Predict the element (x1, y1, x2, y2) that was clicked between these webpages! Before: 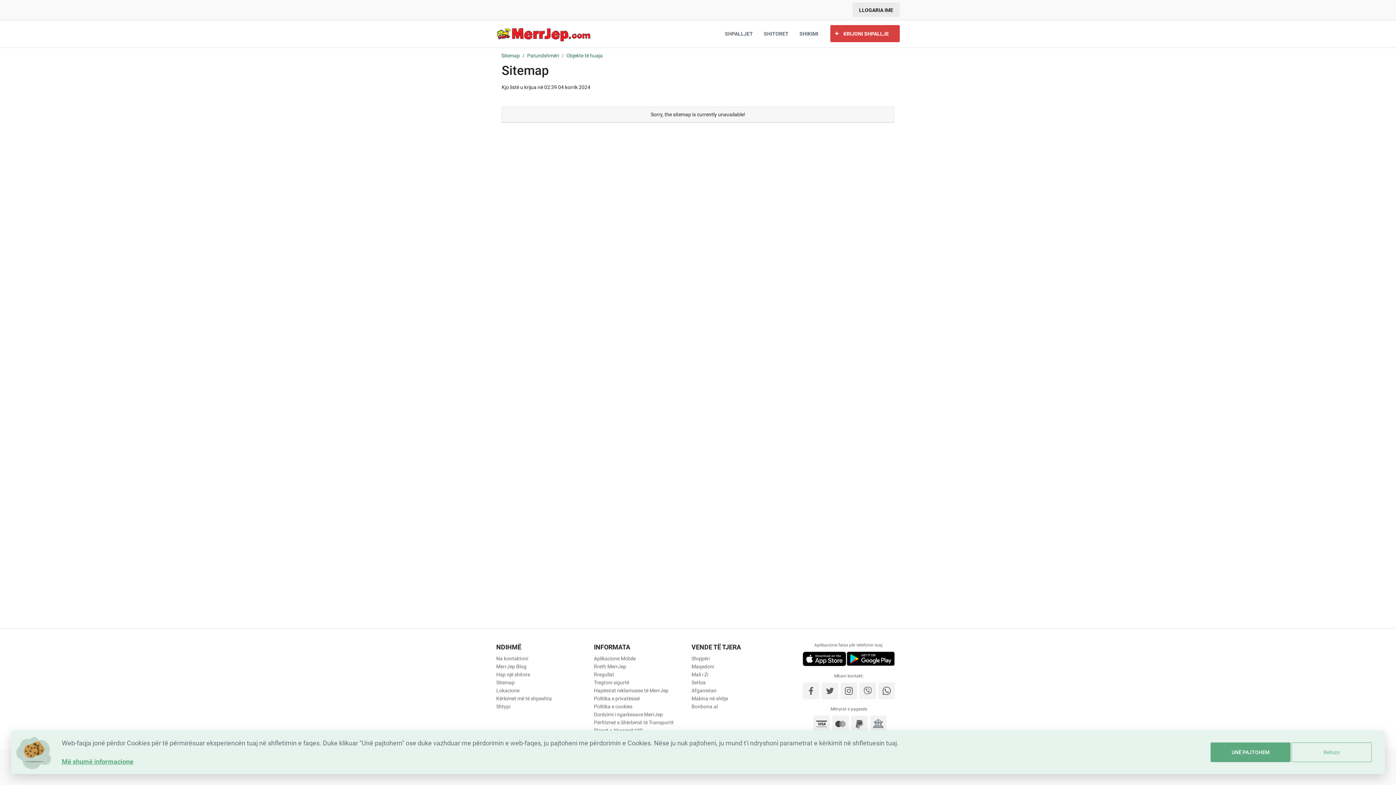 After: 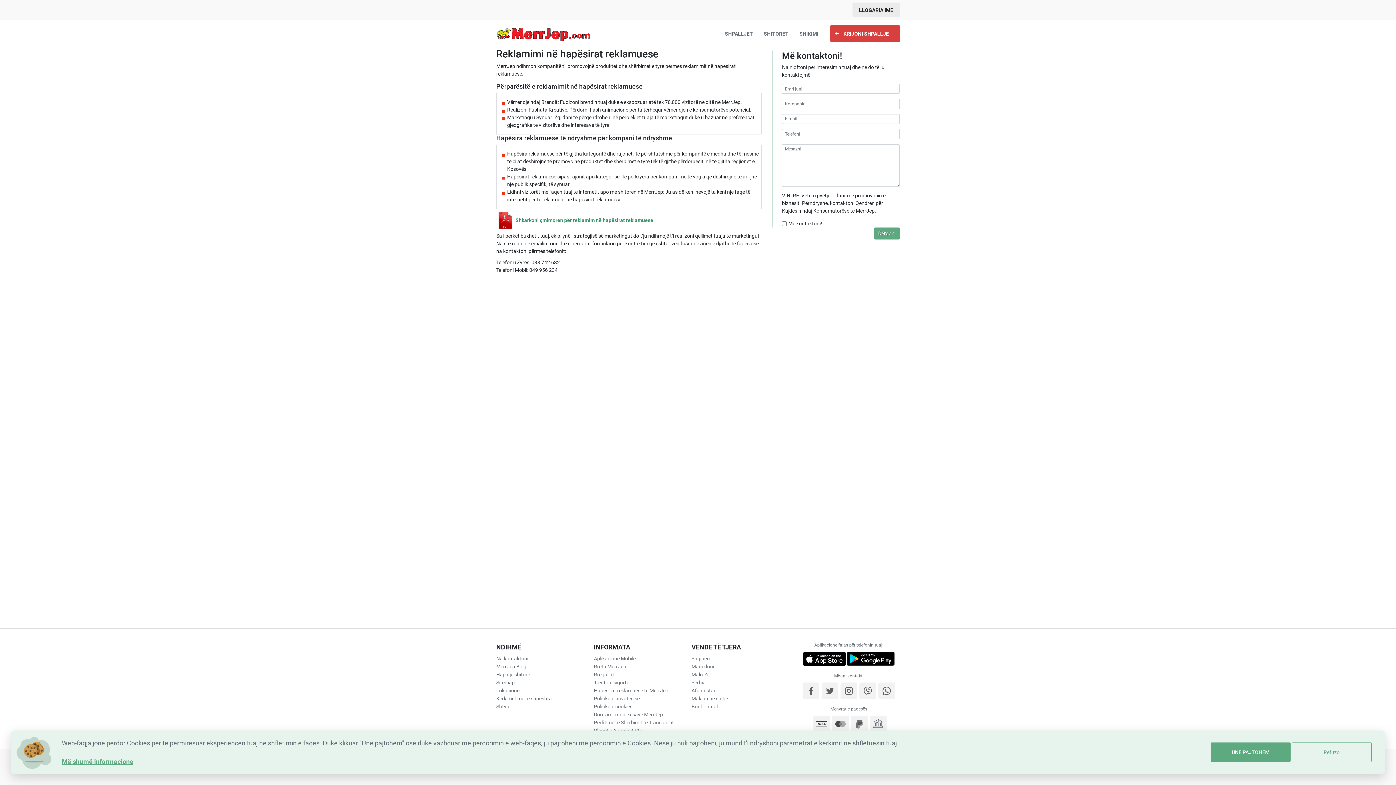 Action: bbox: (594, 686, 690, 694) label: Hapësirat reklamuese të MerrJep